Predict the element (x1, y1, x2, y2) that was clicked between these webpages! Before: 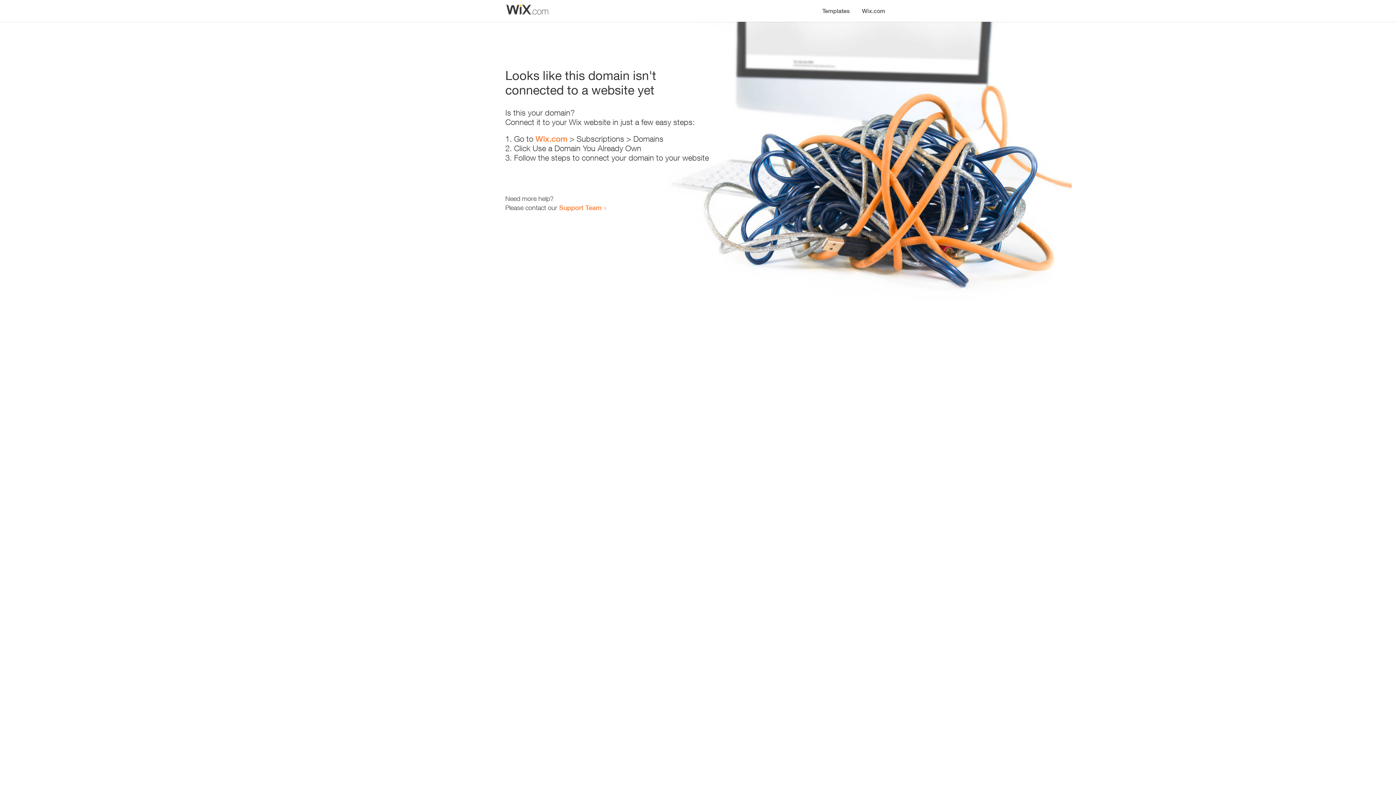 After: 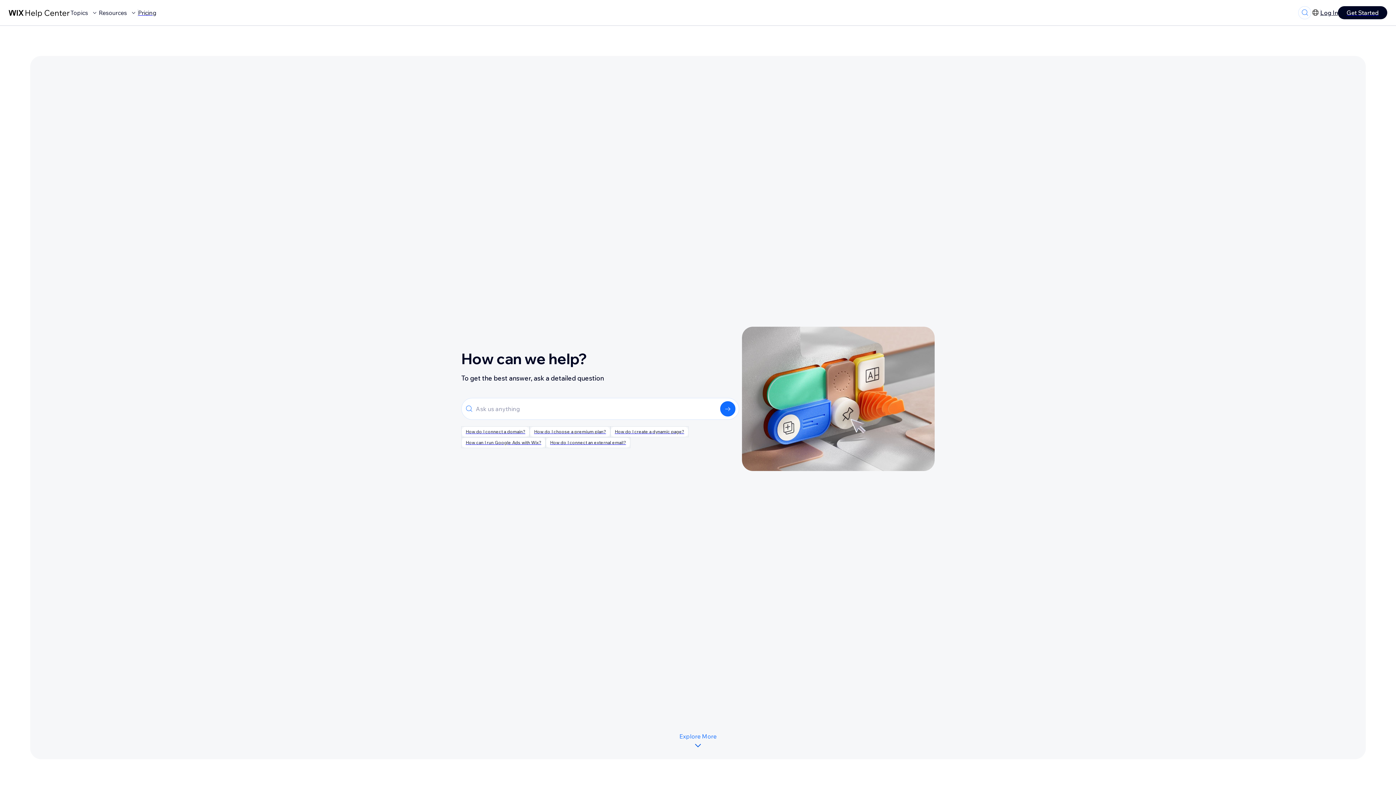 Action: label: Support Team bbox: (559, 203, 601, 211)